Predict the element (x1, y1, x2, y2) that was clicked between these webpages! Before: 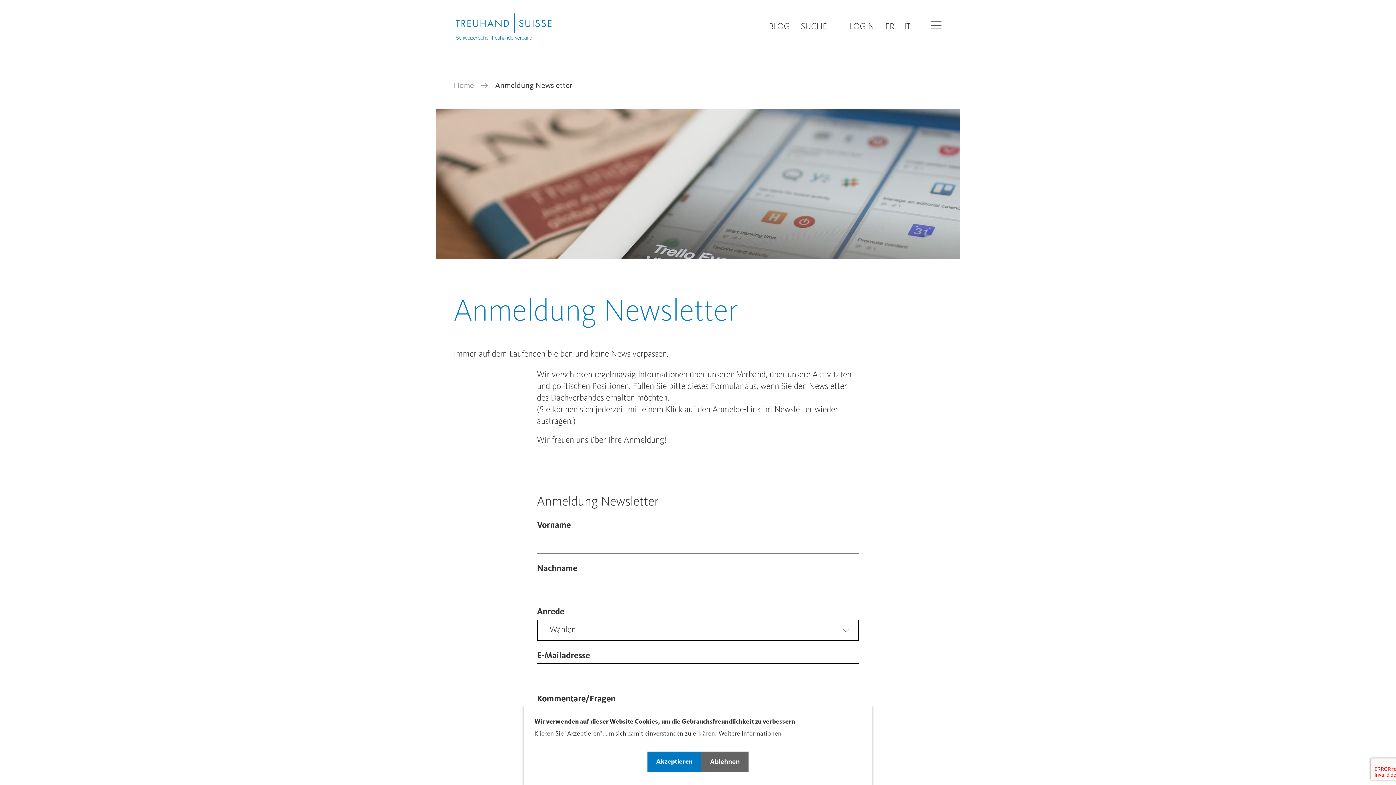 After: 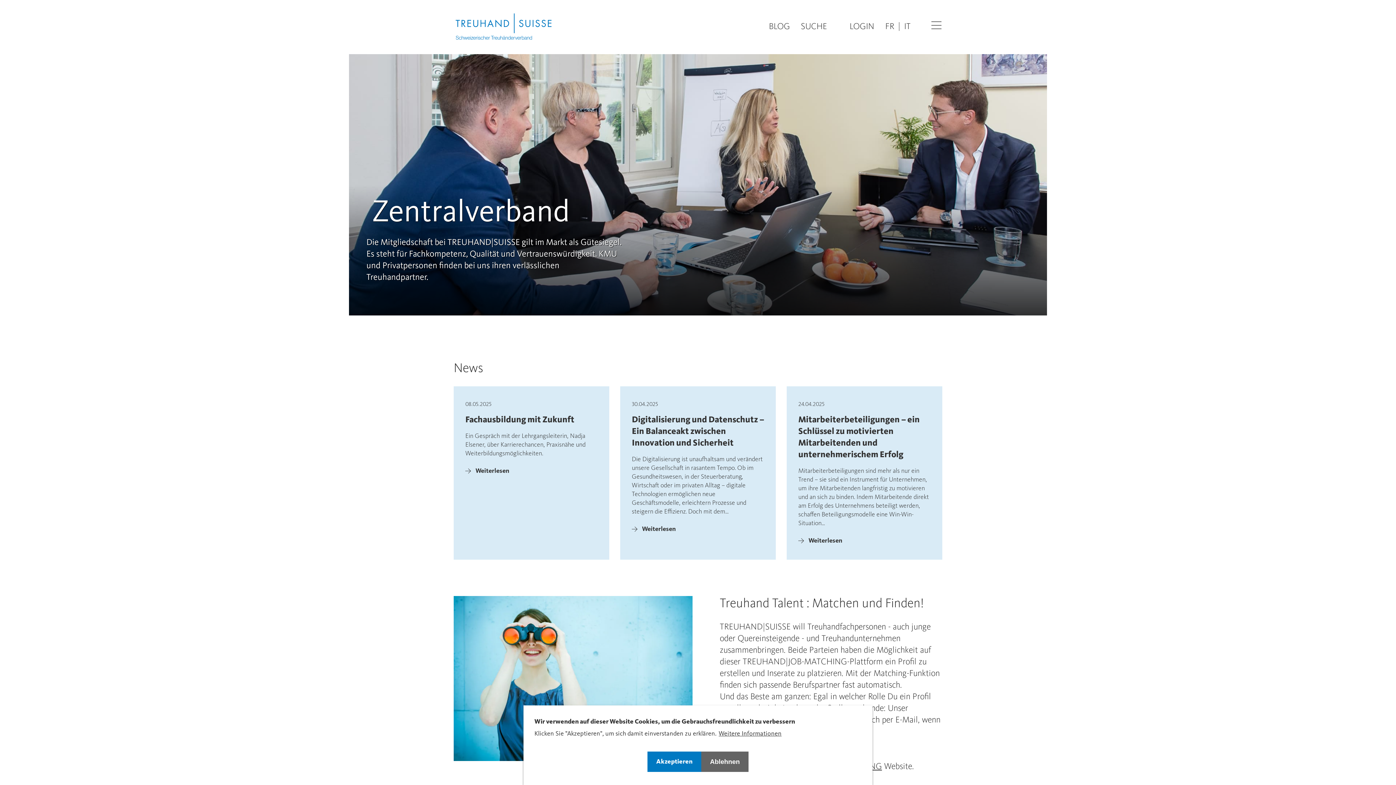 Action: label: Home bbox: (453, 81, 474, 90)